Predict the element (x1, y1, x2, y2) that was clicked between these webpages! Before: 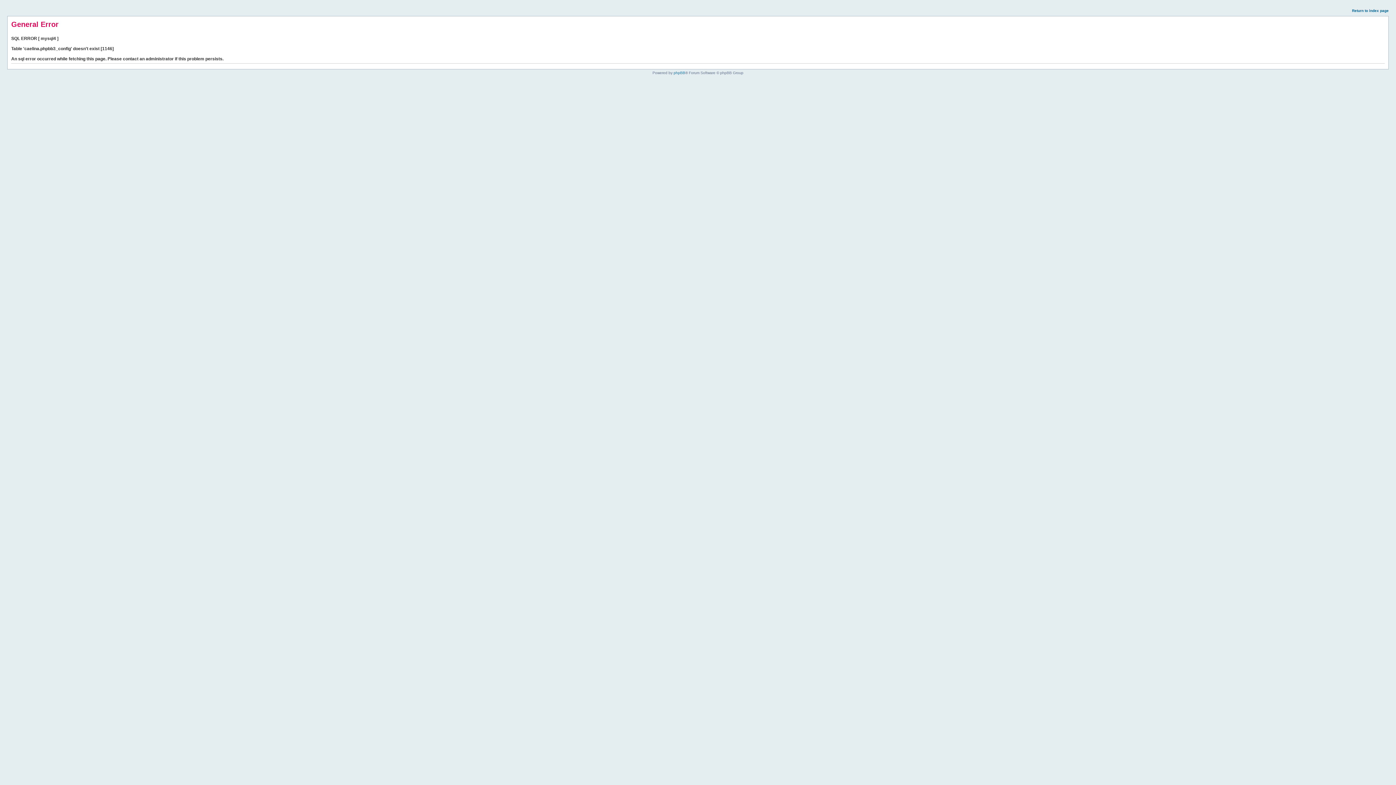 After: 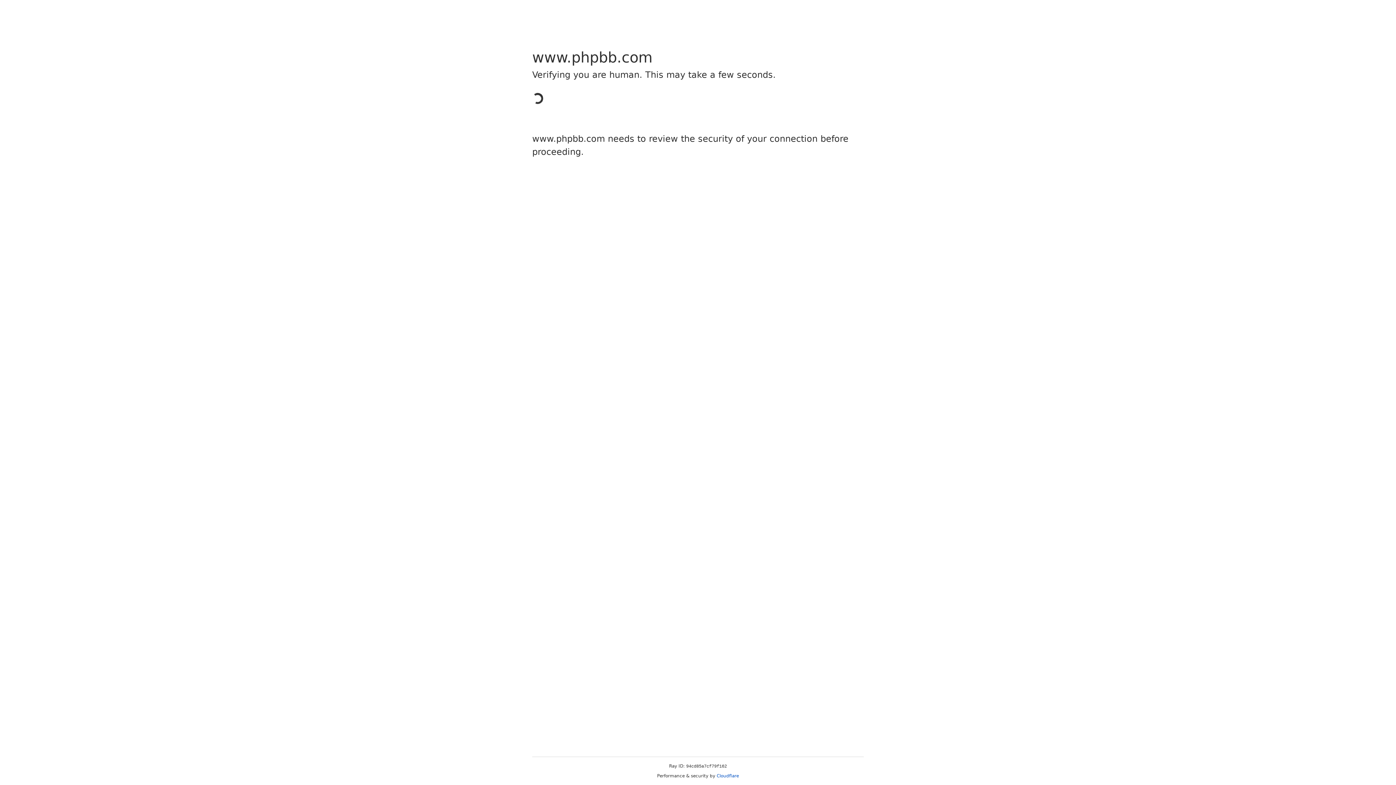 Action: label: phpBB bbox: (673, 70, 685, 74)